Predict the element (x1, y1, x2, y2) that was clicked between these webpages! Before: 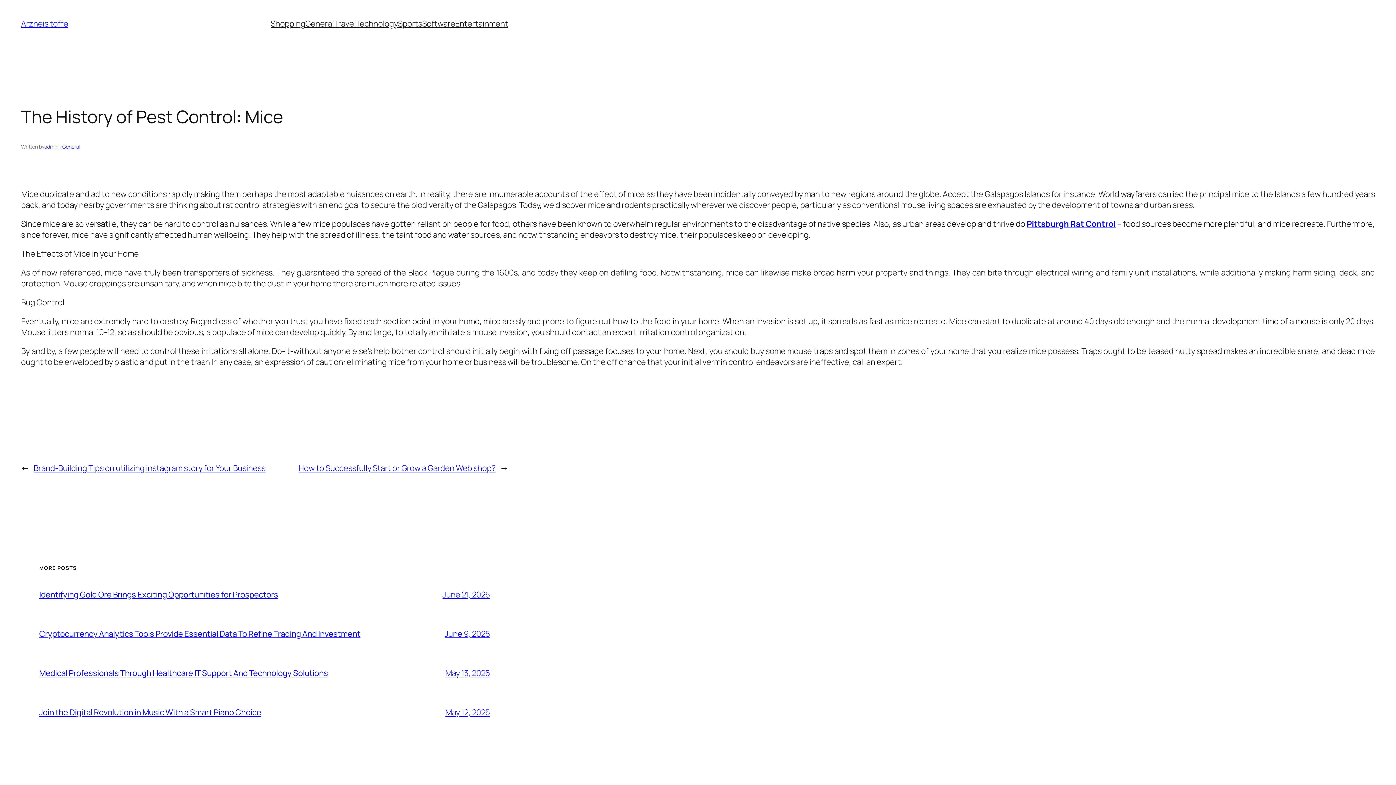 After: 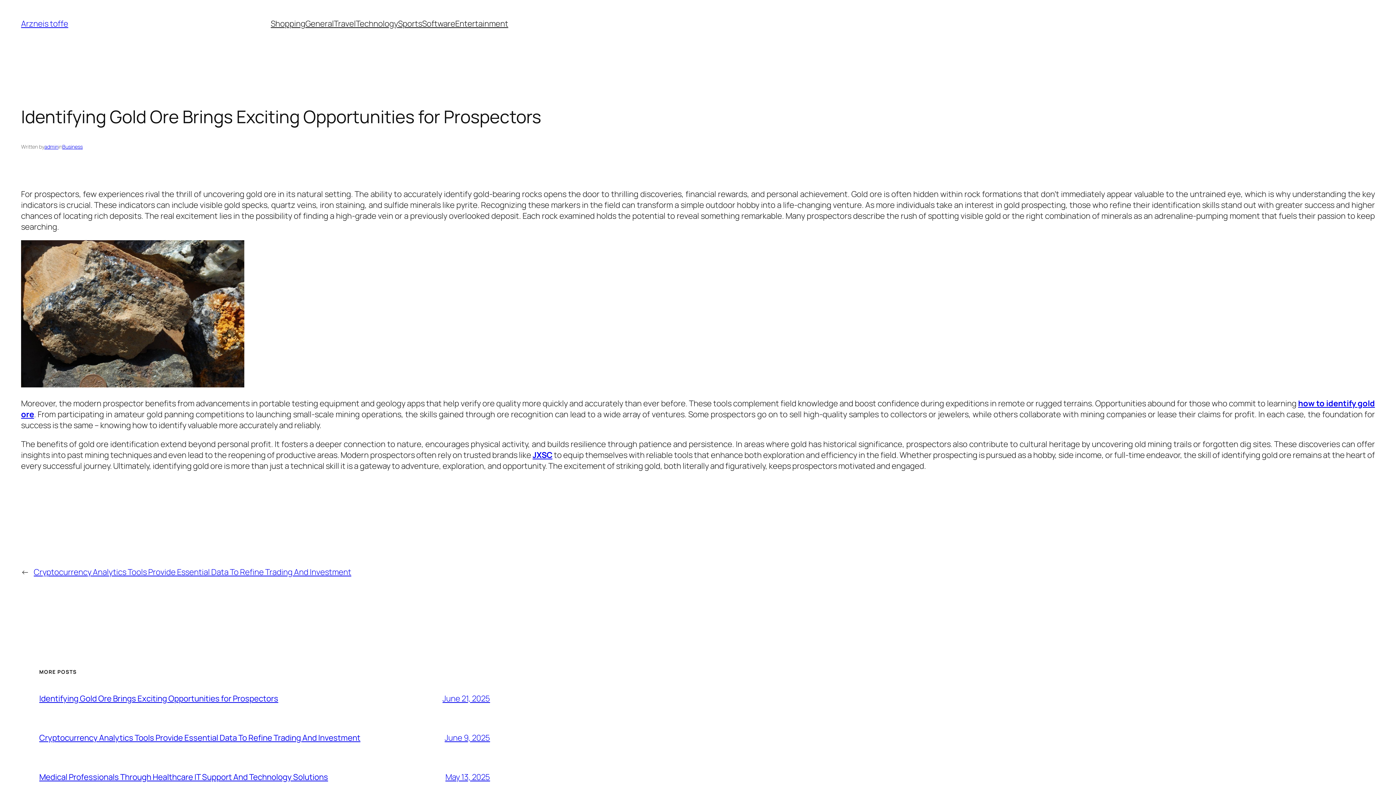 Action: bbox: (39, 589, 278, 600) label: Identifying Gold Ore Brings Exciting Opportunities for Prospectors